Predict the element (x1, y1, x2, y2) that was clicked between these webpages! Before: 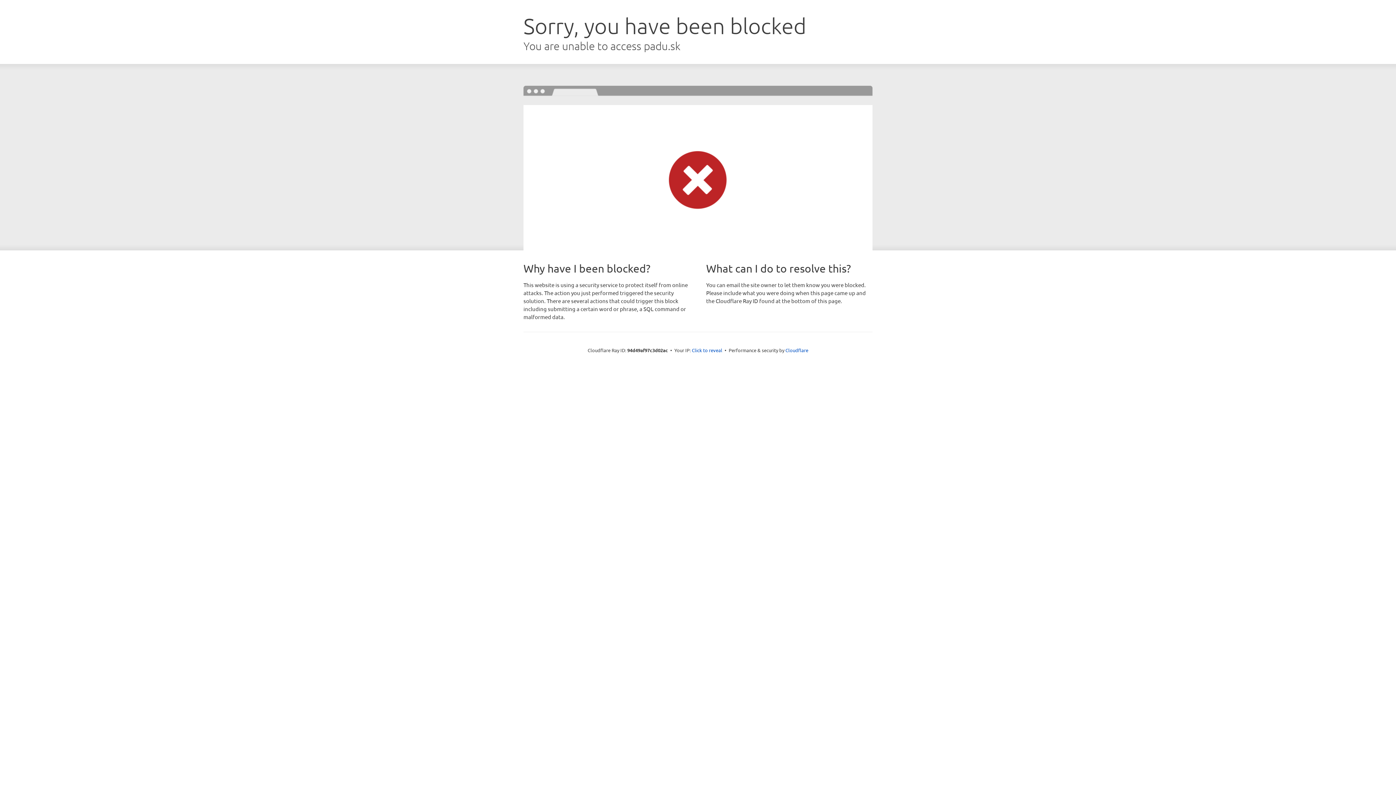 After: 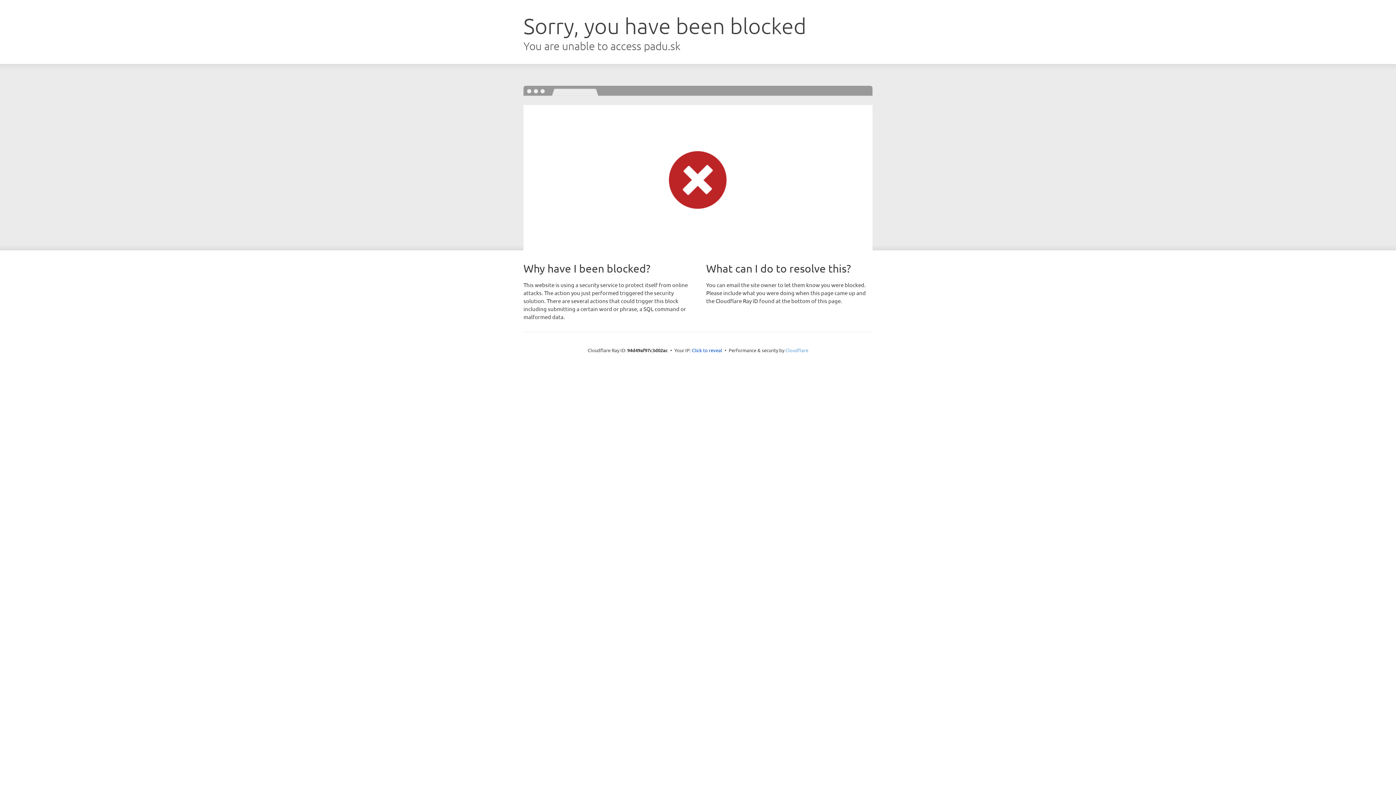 Action: label: Cloudflare bbox: (785, 347, 808, 353)